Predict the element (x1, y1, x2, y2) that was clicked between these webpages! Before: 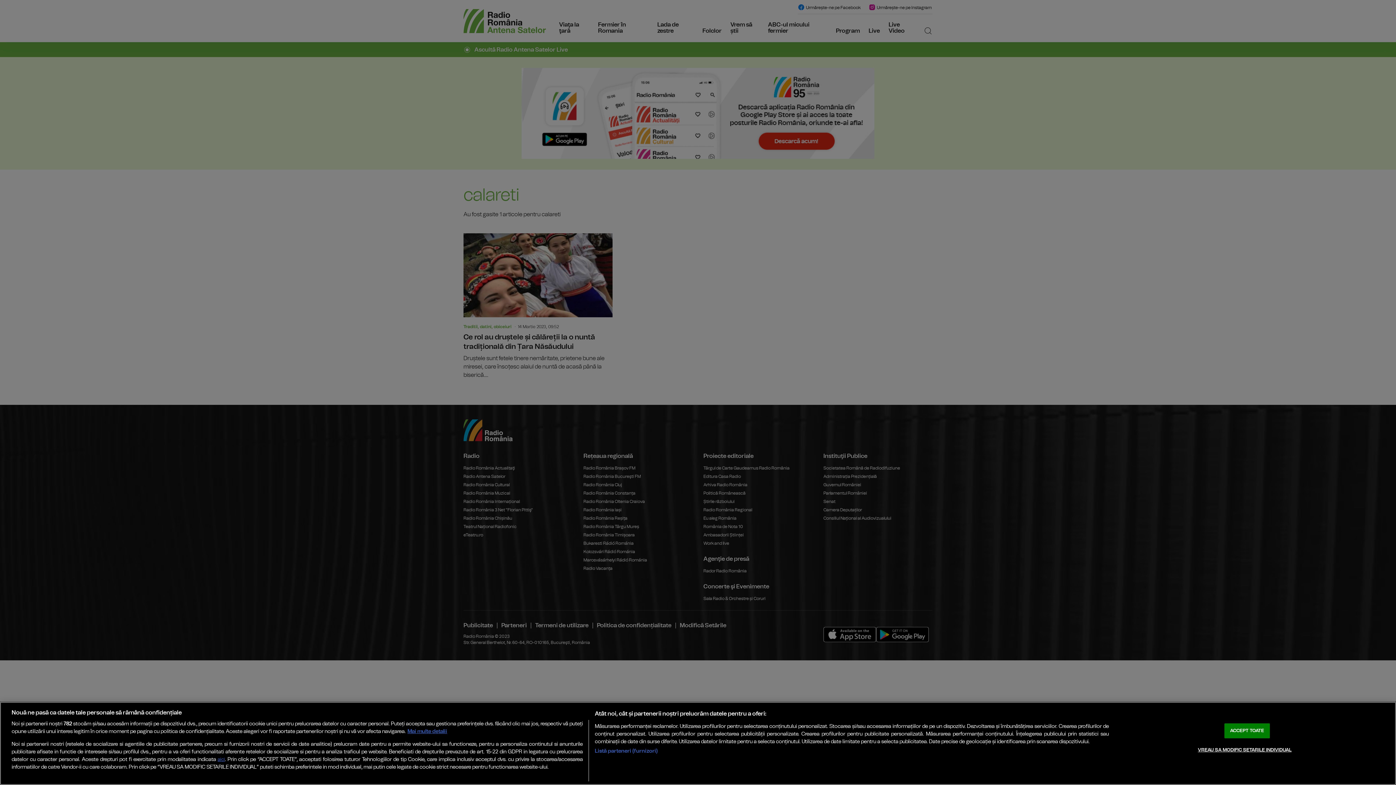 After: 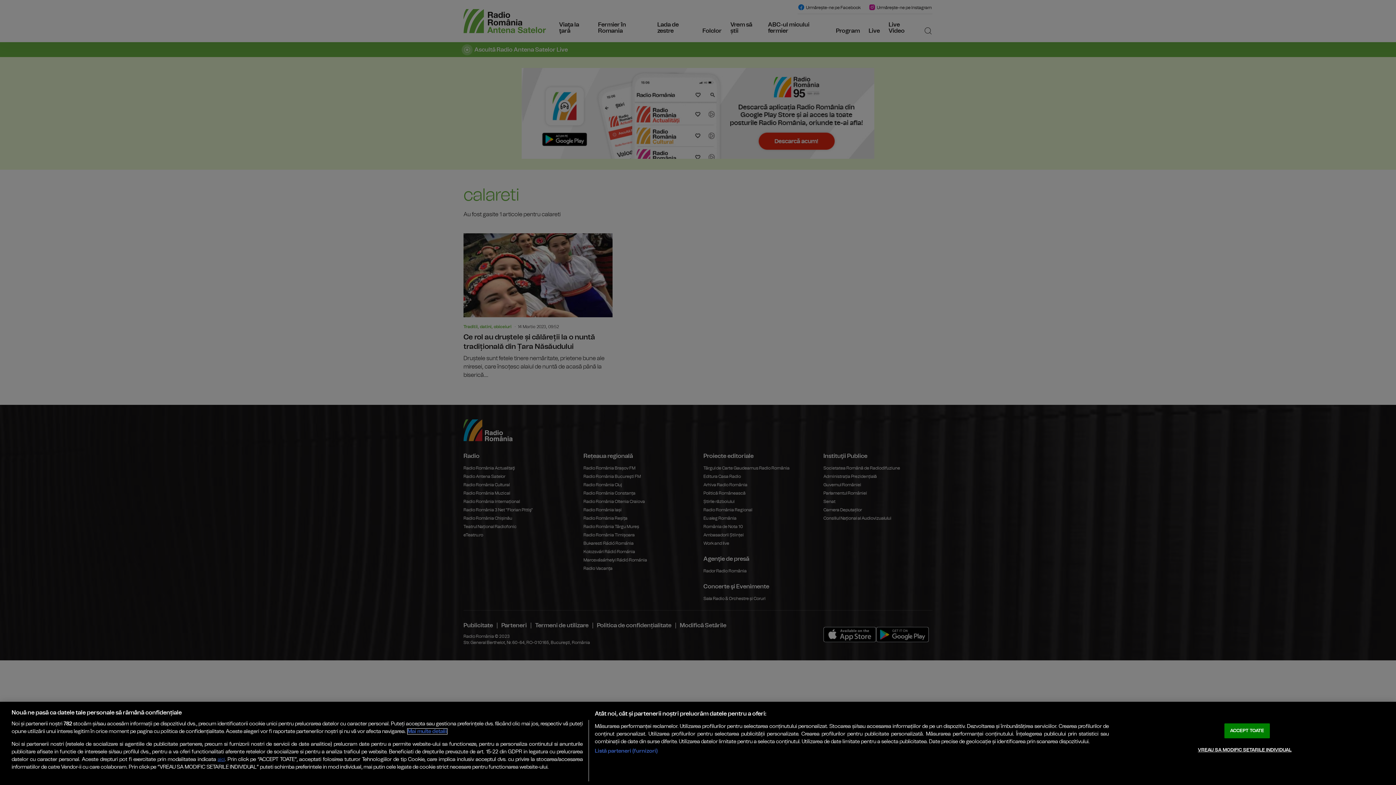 Action: bbox: (407, 729, 447, 734) label: Mai multe informații despre confidențialitatea datelor dvs., se deschide într-o fereastră nouă